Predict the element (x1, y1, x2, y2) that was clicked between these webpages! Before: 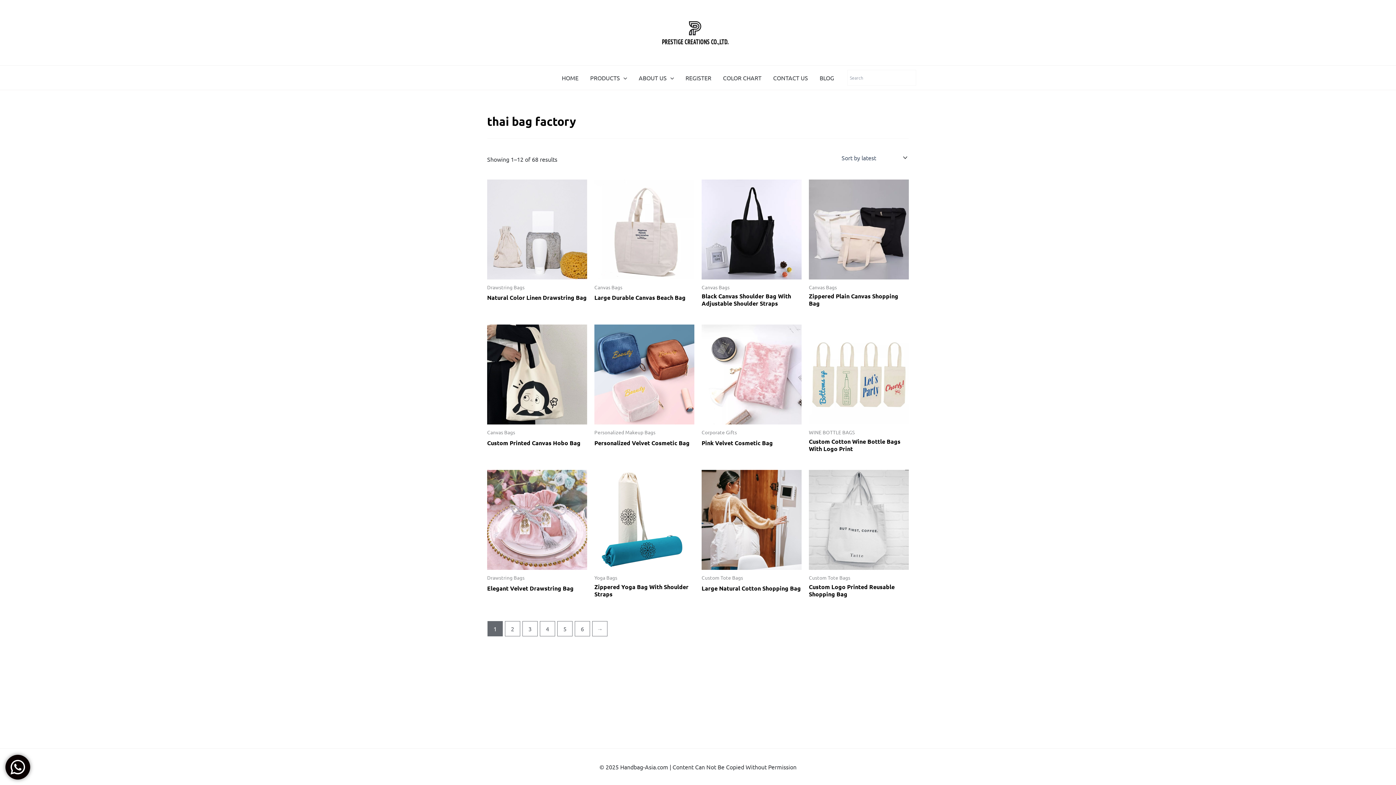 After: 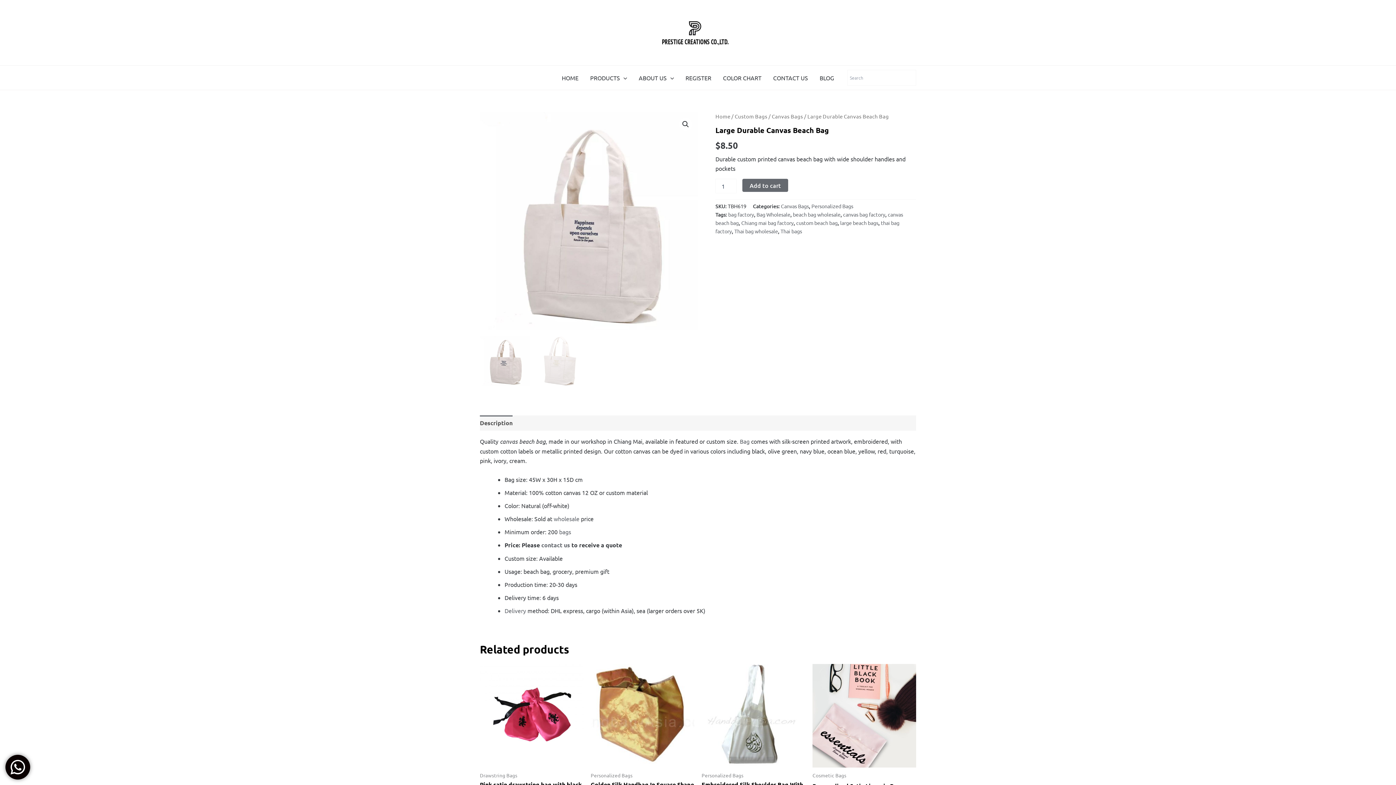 Action: bbox: (594, 179, 694, 279)